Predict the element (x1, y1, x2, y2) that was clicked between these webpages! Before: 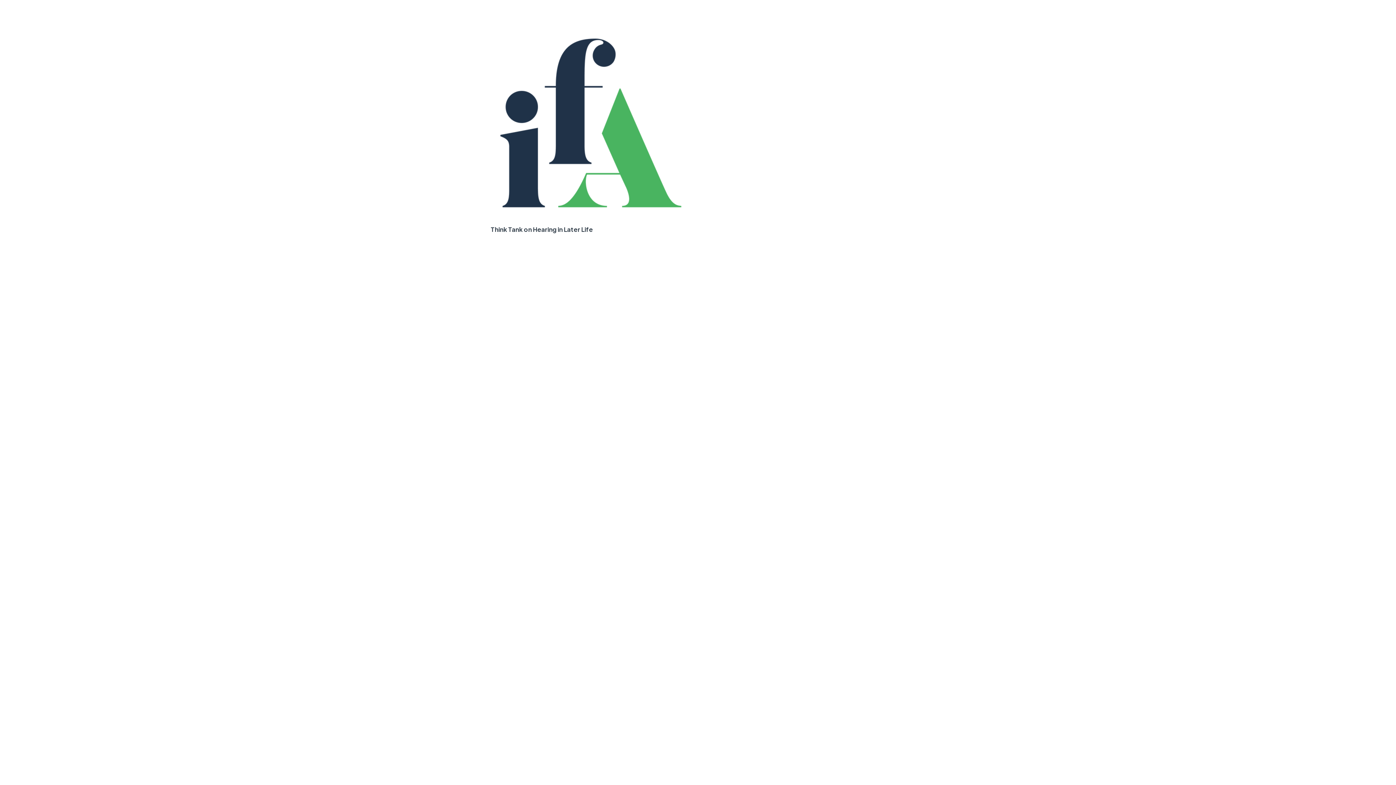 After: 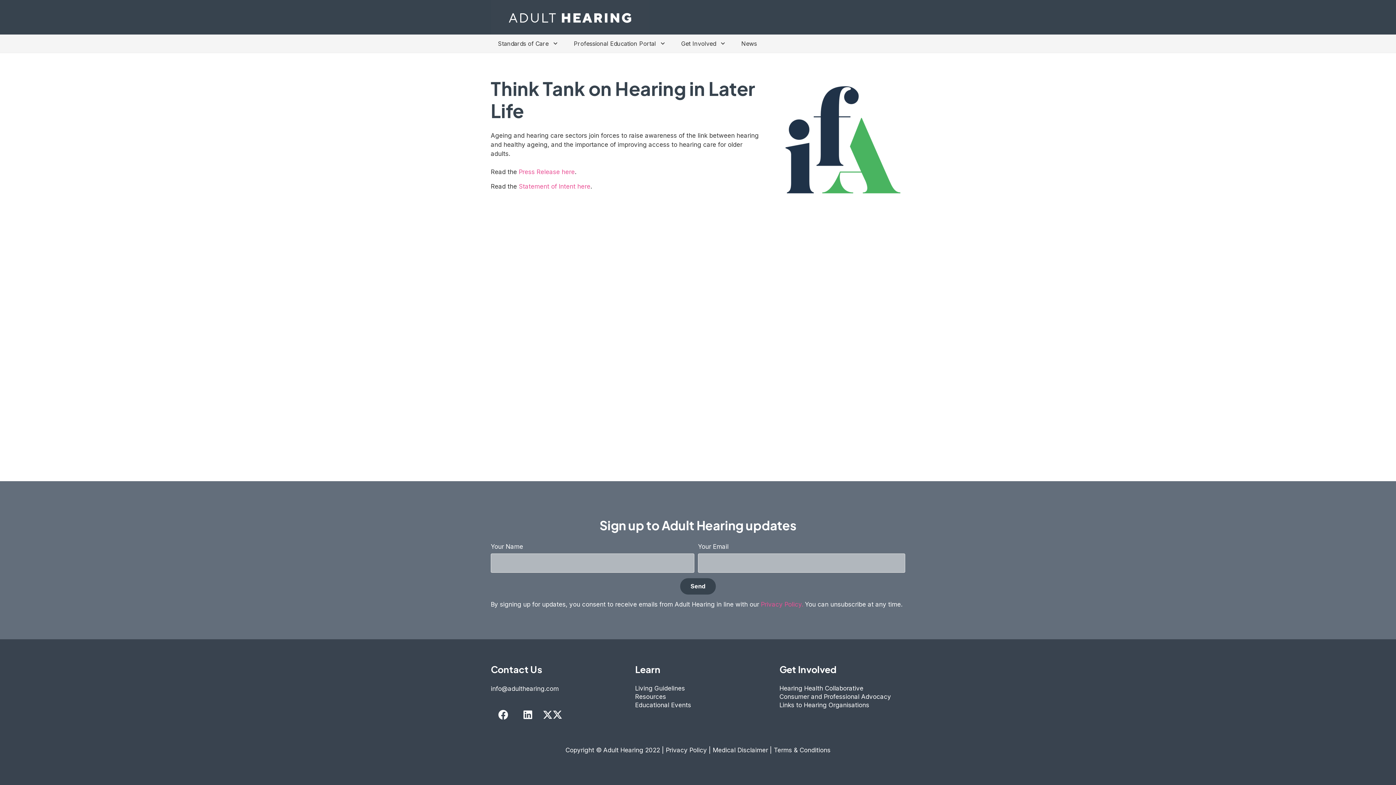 Action: label: Think Tank on Hearing in Later Life bbox: (490, 225, 593, 233)